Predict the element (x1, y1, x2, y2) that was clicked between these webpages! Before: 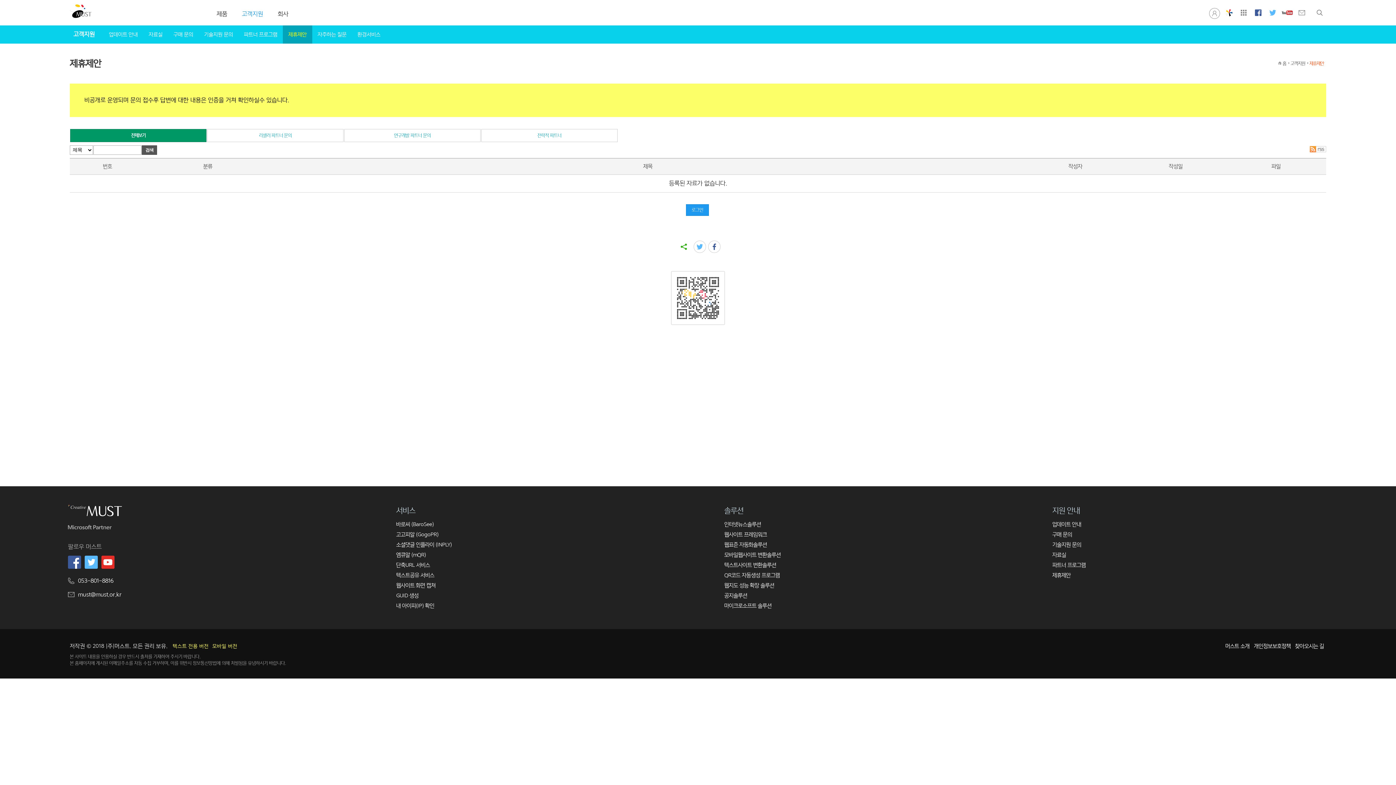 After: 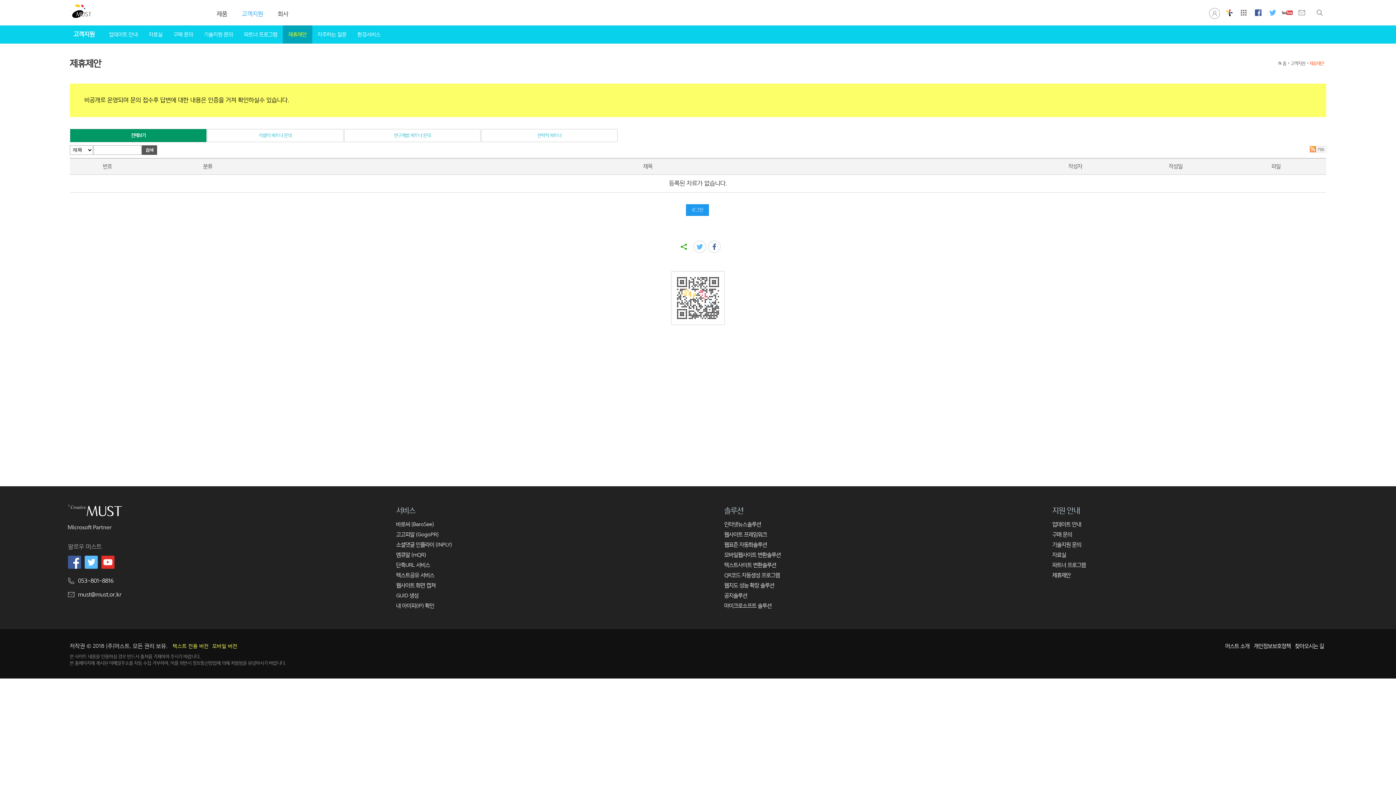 Action: bbox: (1052, 572, 1070, 578) label: 제휴제안